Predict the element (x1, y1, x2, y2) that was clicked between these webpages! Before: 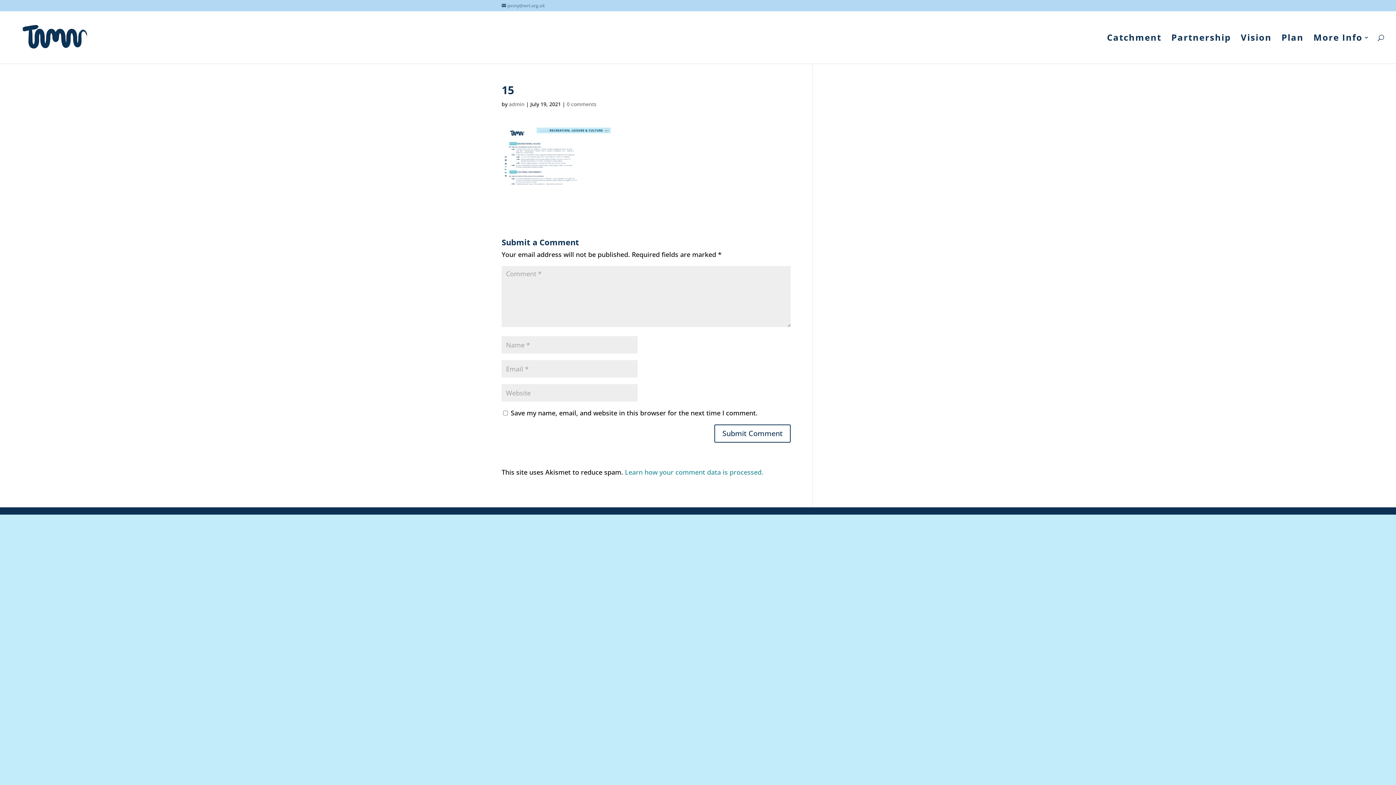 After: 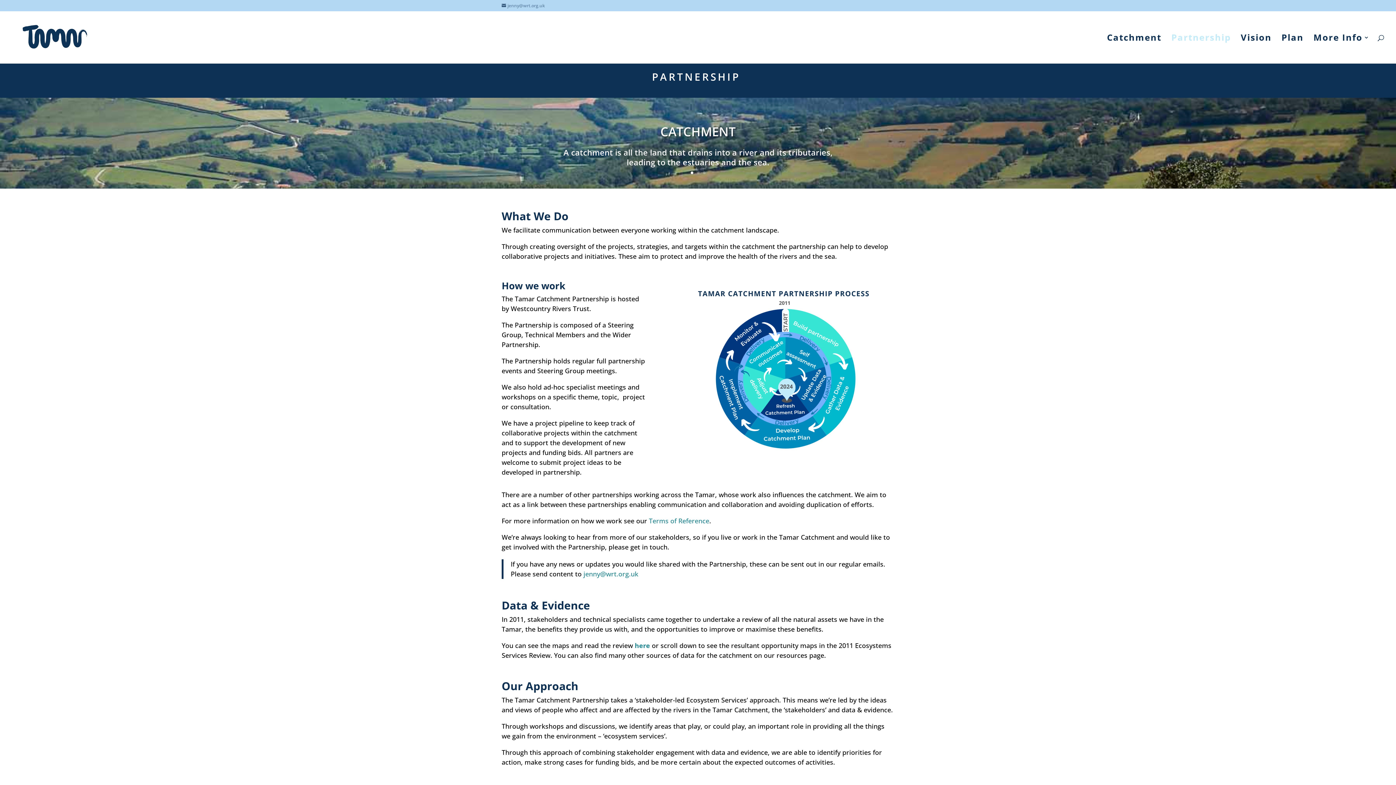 Action: label: Partnership bbox: (1171, 34, 1231, 63)